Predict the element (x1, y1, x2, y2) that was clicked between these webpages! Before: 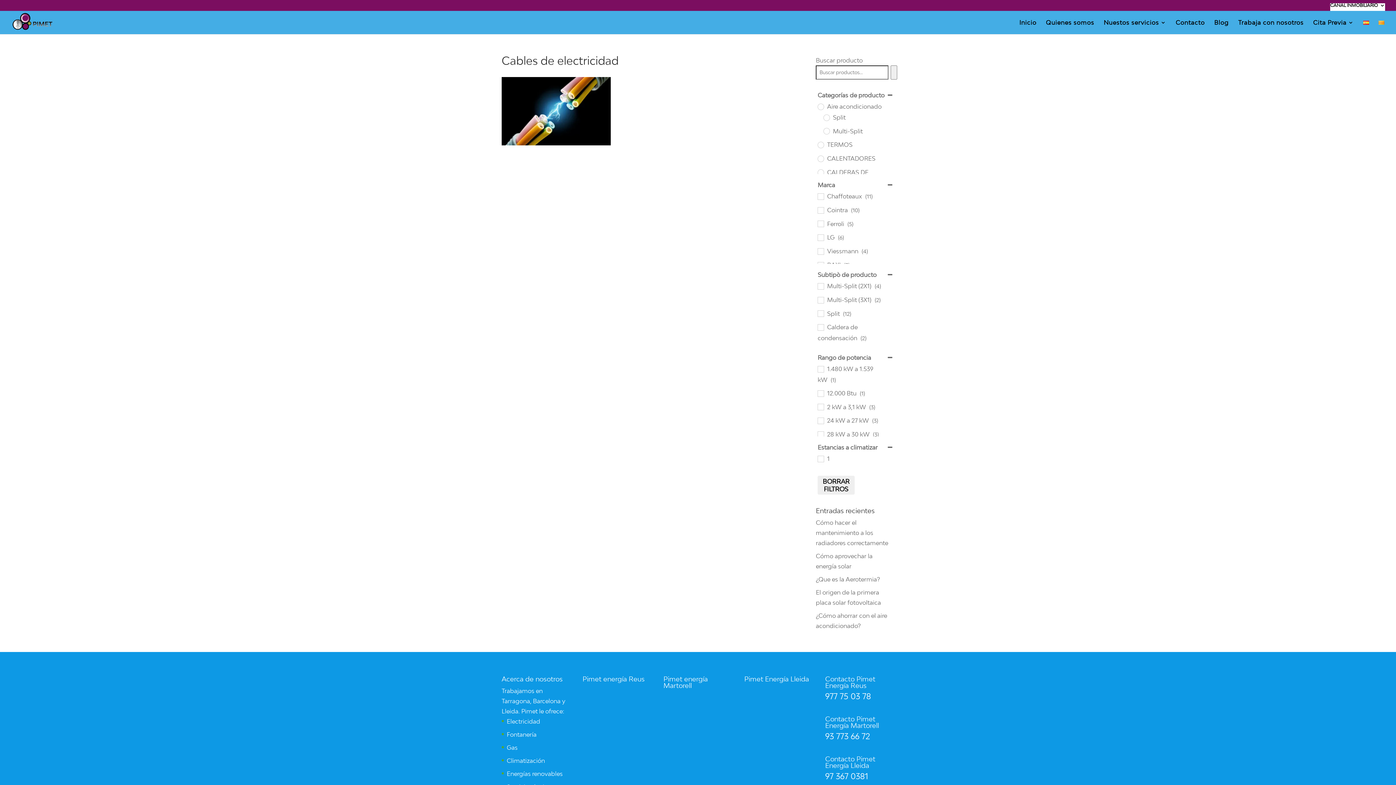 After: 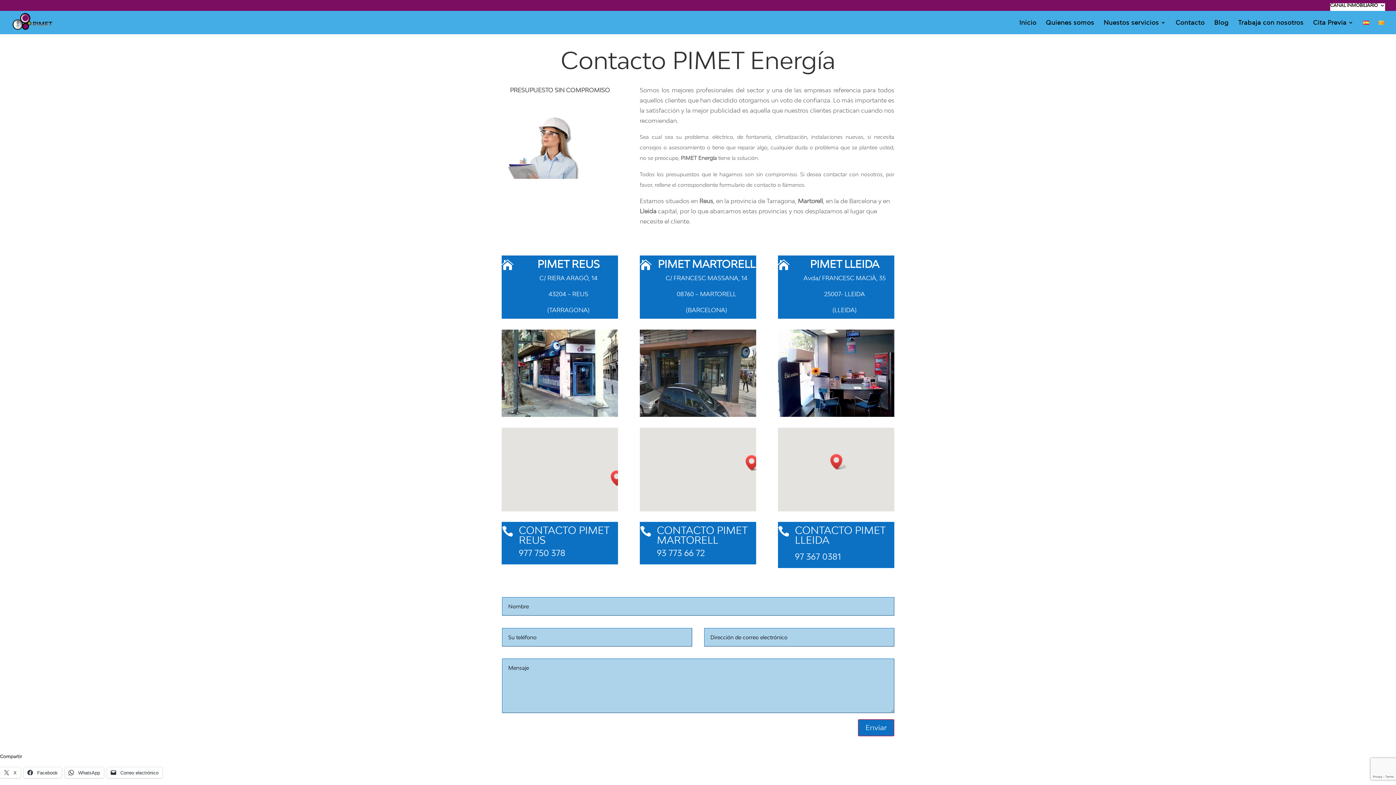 Action: bbox: (1176, 20, 1205, 34) label: Contacto